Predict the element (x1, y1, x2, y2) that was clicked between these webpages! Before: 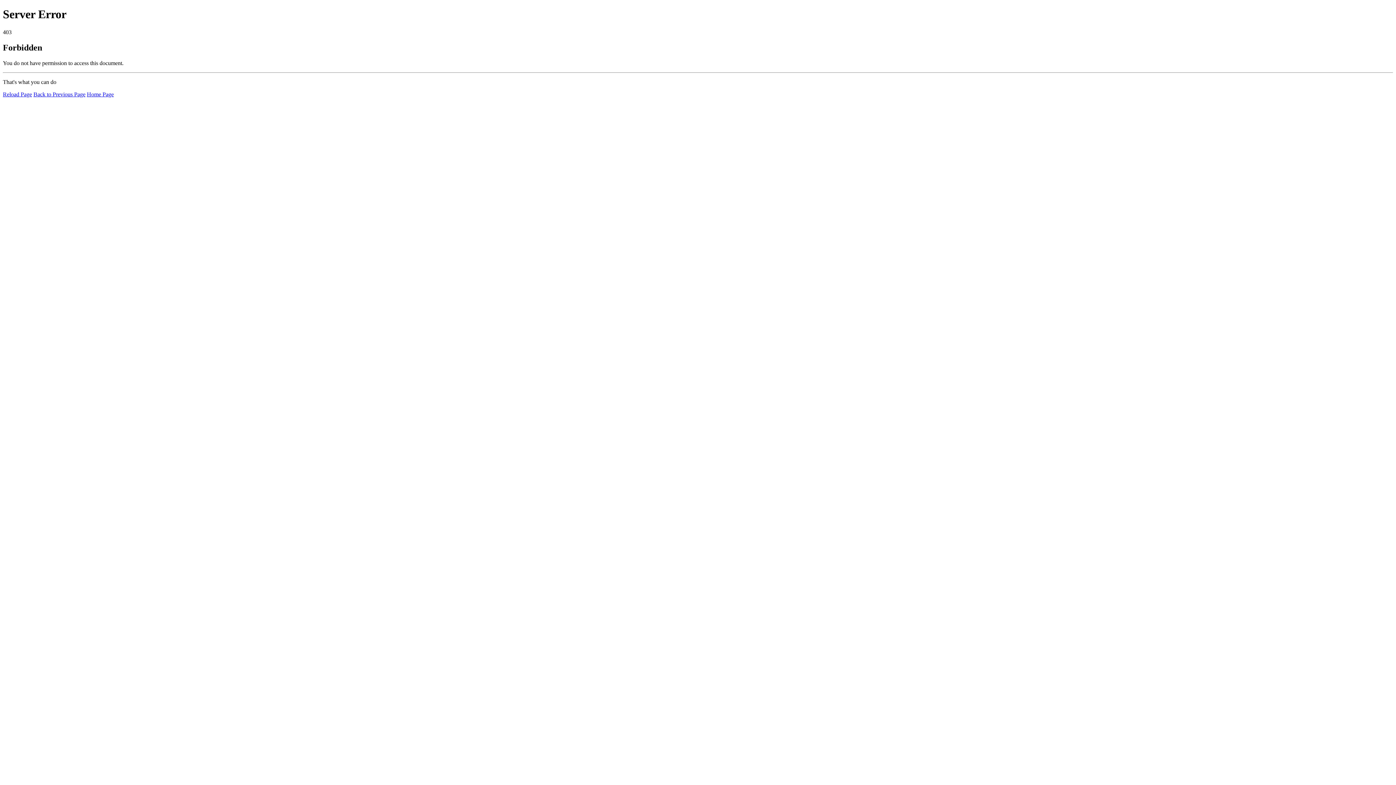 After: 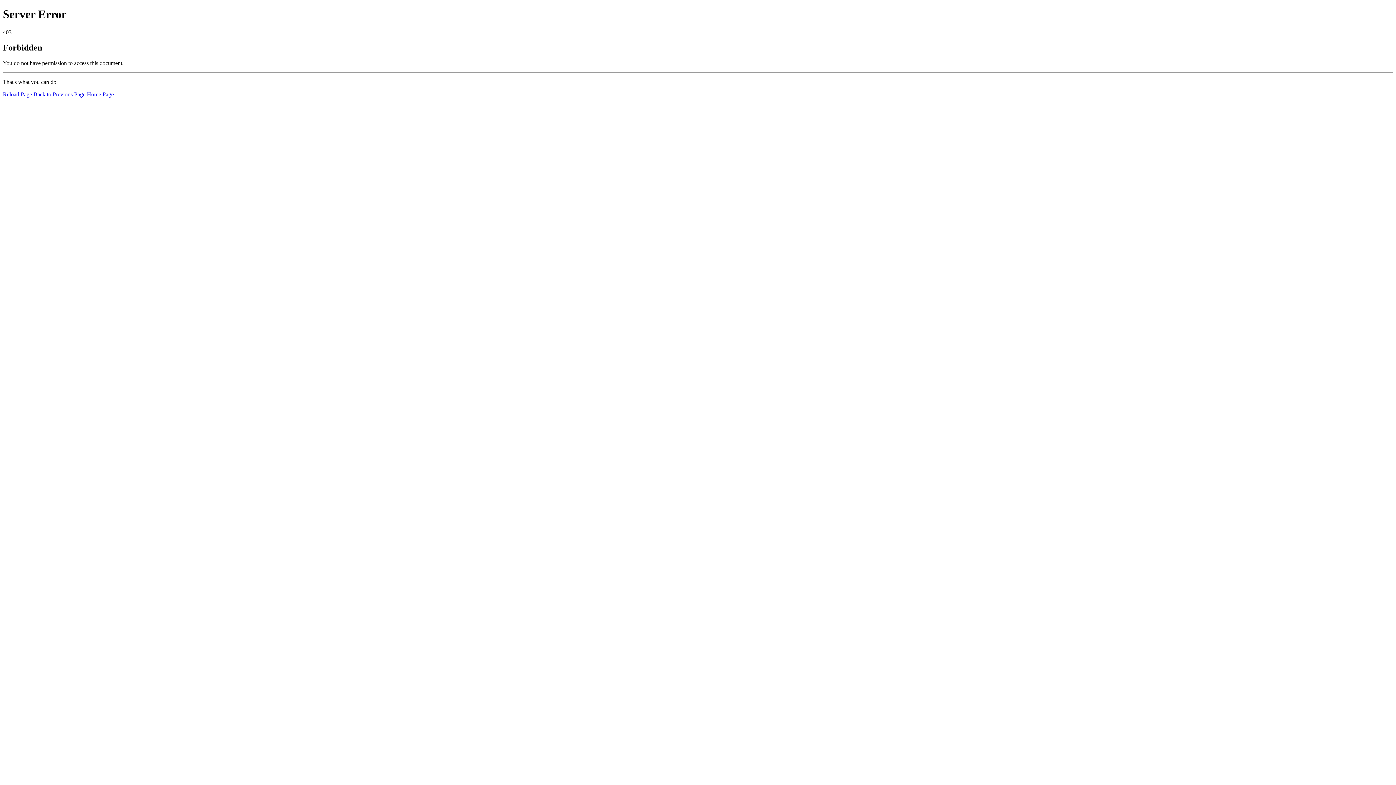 Action: label: Reload Page bbox: (2, 91, 32, 97)